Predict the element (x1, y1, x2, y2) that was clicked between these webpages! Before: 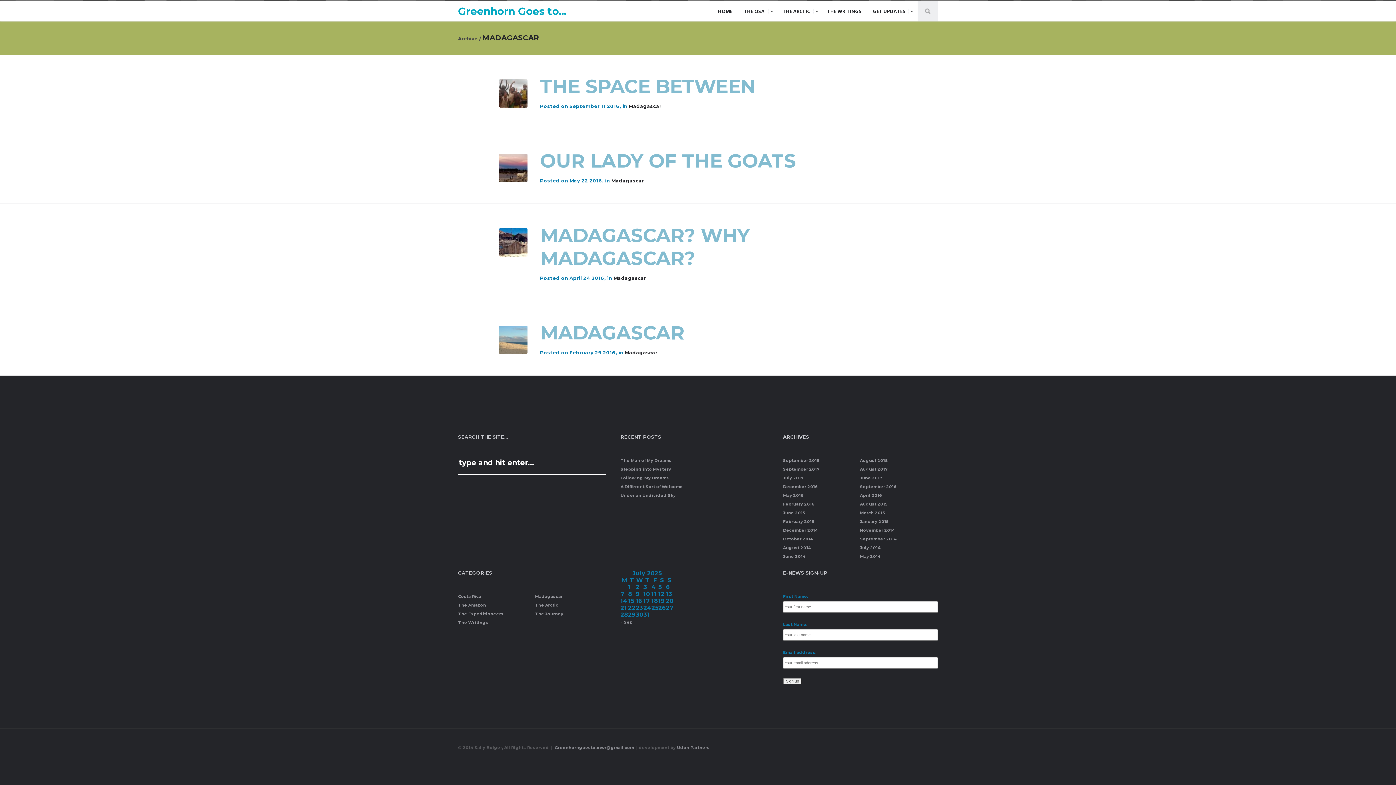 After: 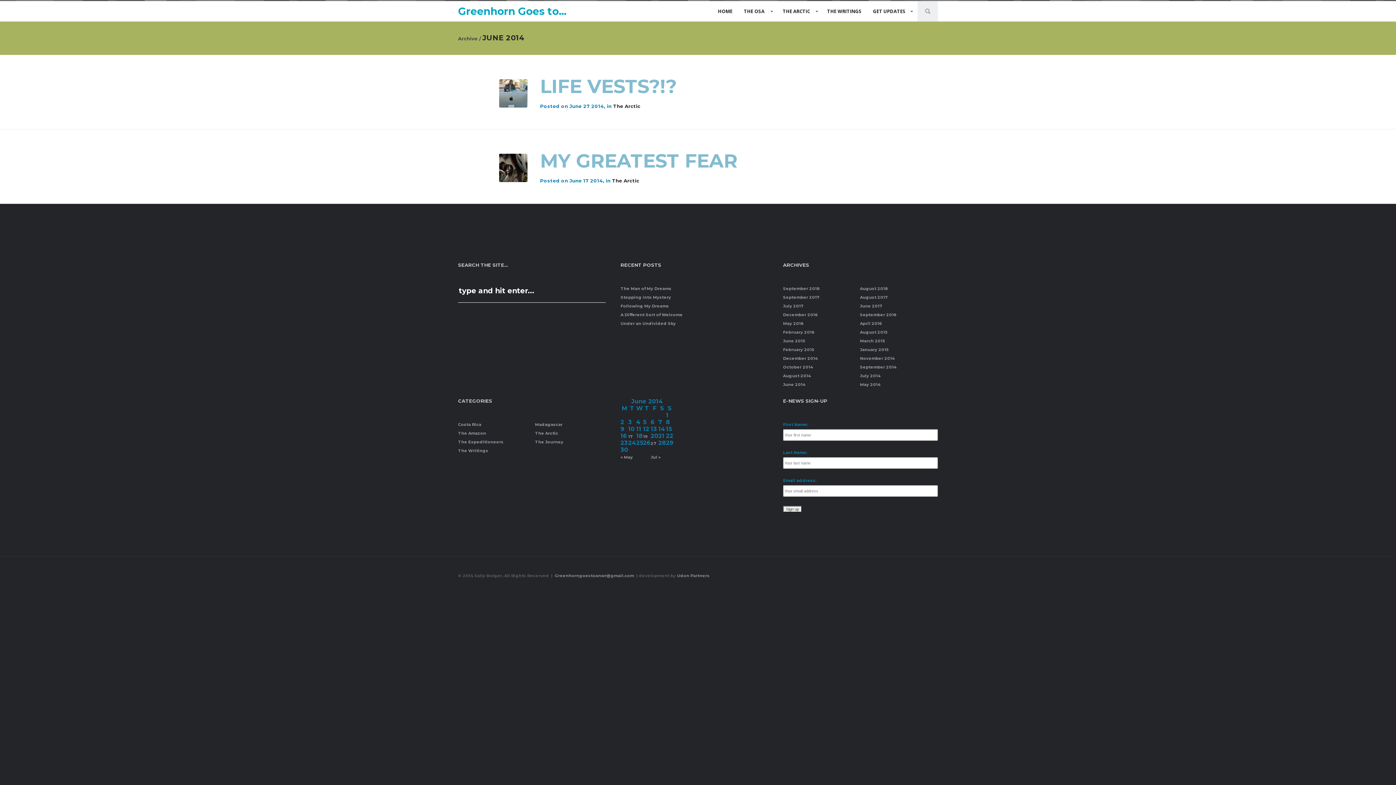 Action: label: June 2014 bbox: (783, 554, 805, 559)